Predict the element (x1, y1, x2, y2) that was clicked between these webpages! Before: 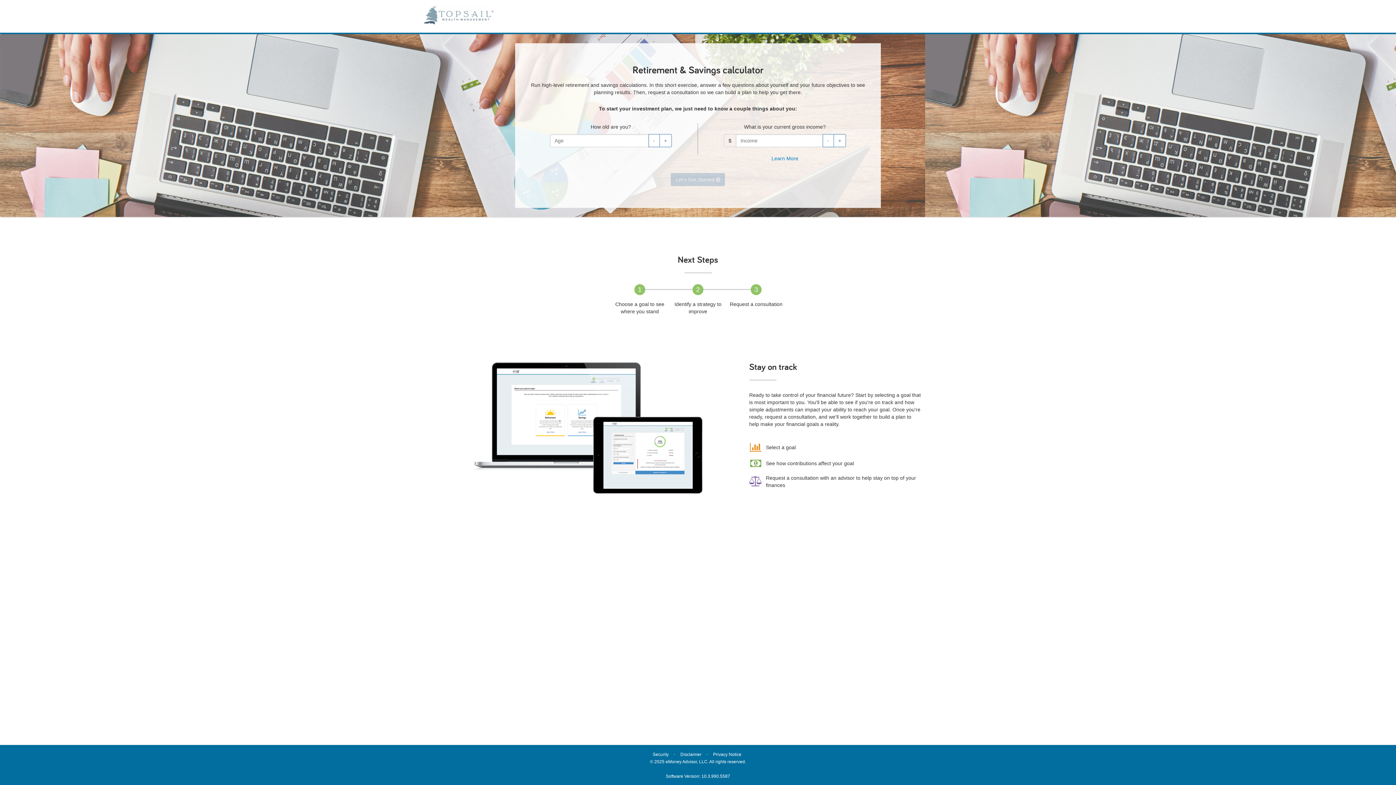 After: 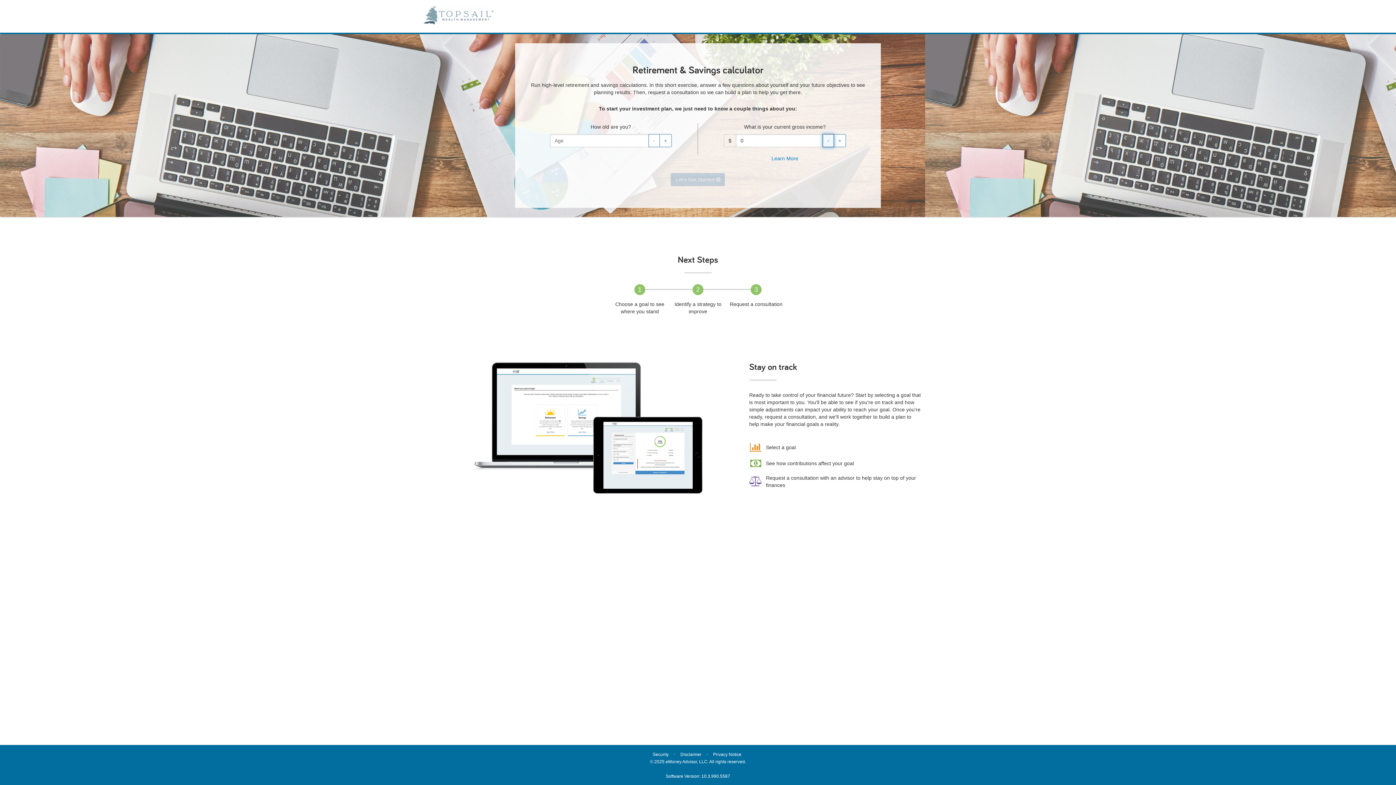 Action: label: - bbox: (822, 134, 834, 147)